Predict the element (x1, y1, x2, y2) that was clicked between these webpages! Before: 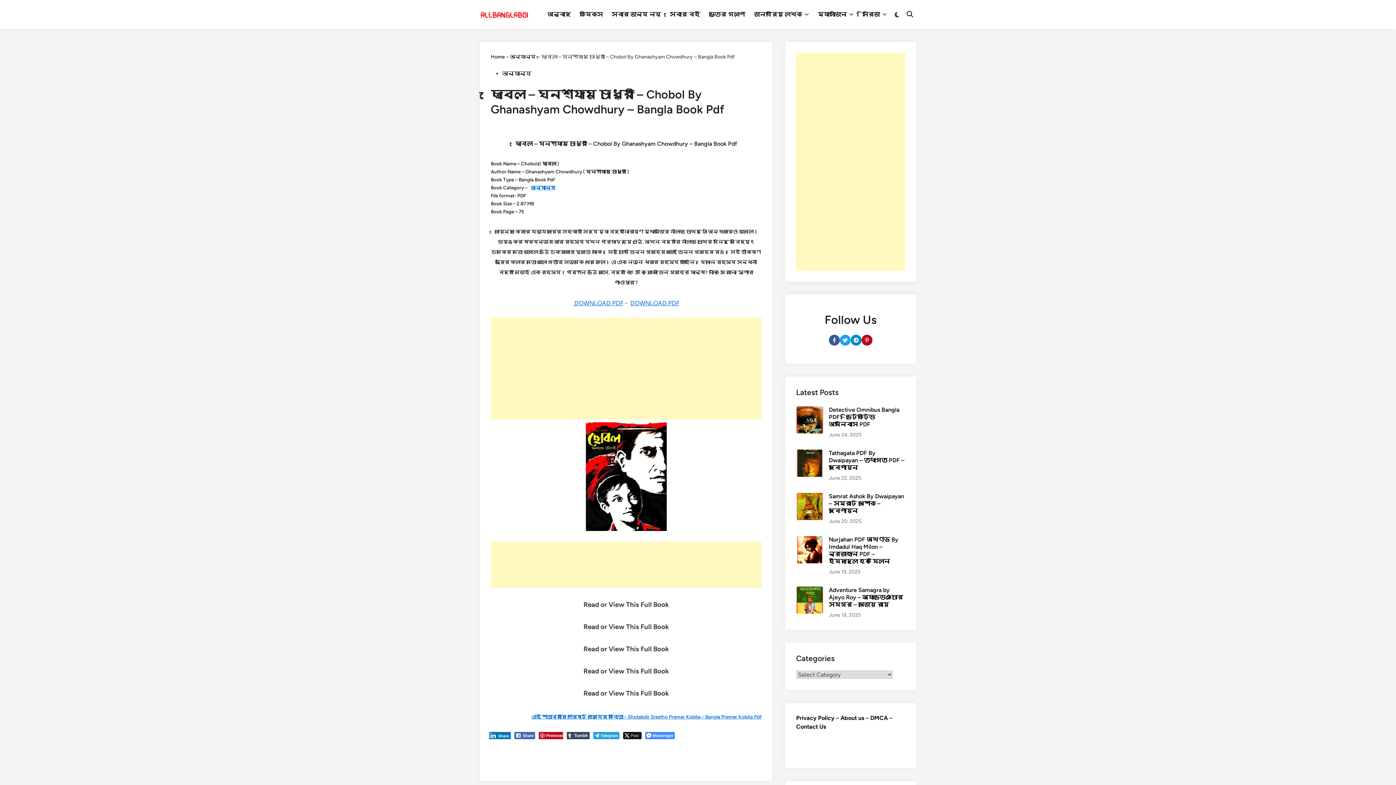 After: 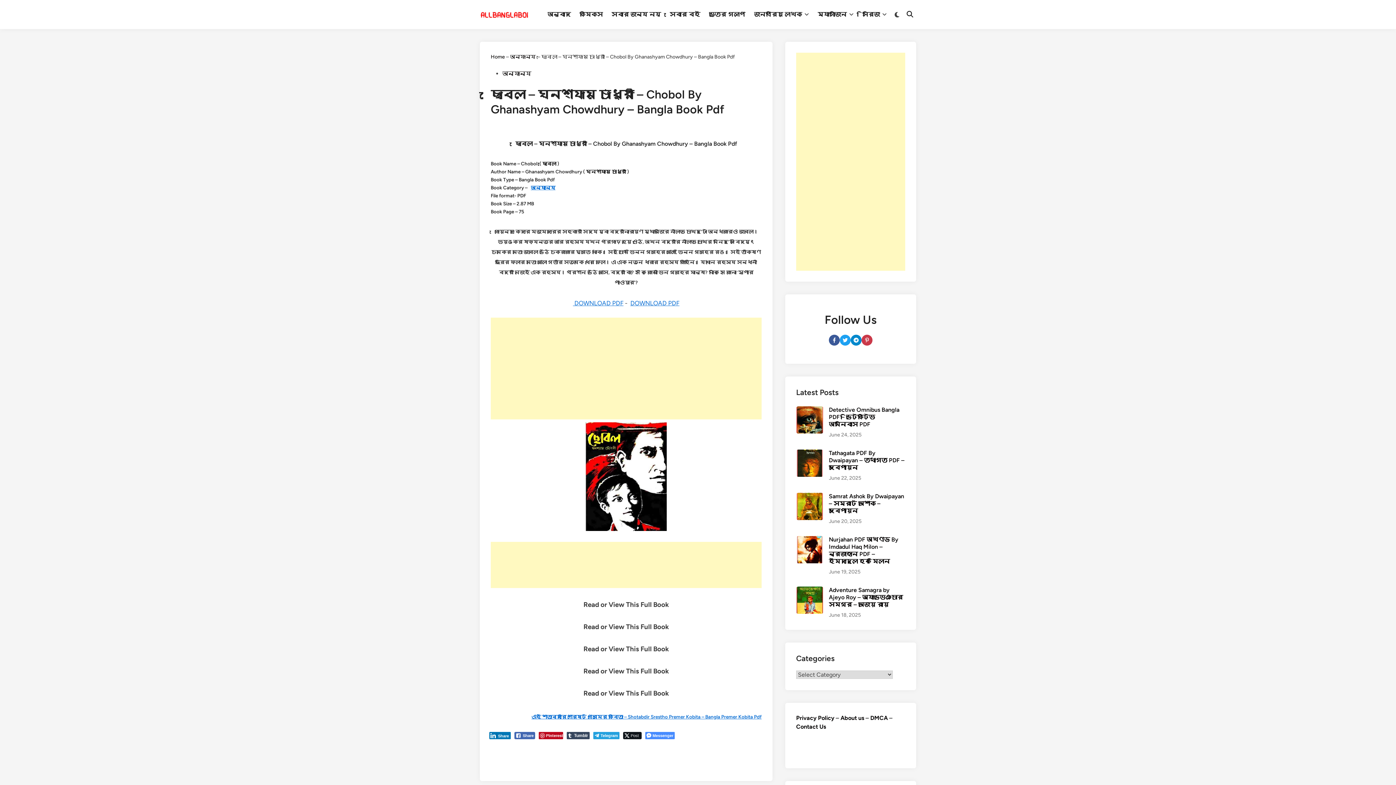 Action: bbox: (861, 334, 872, 345)